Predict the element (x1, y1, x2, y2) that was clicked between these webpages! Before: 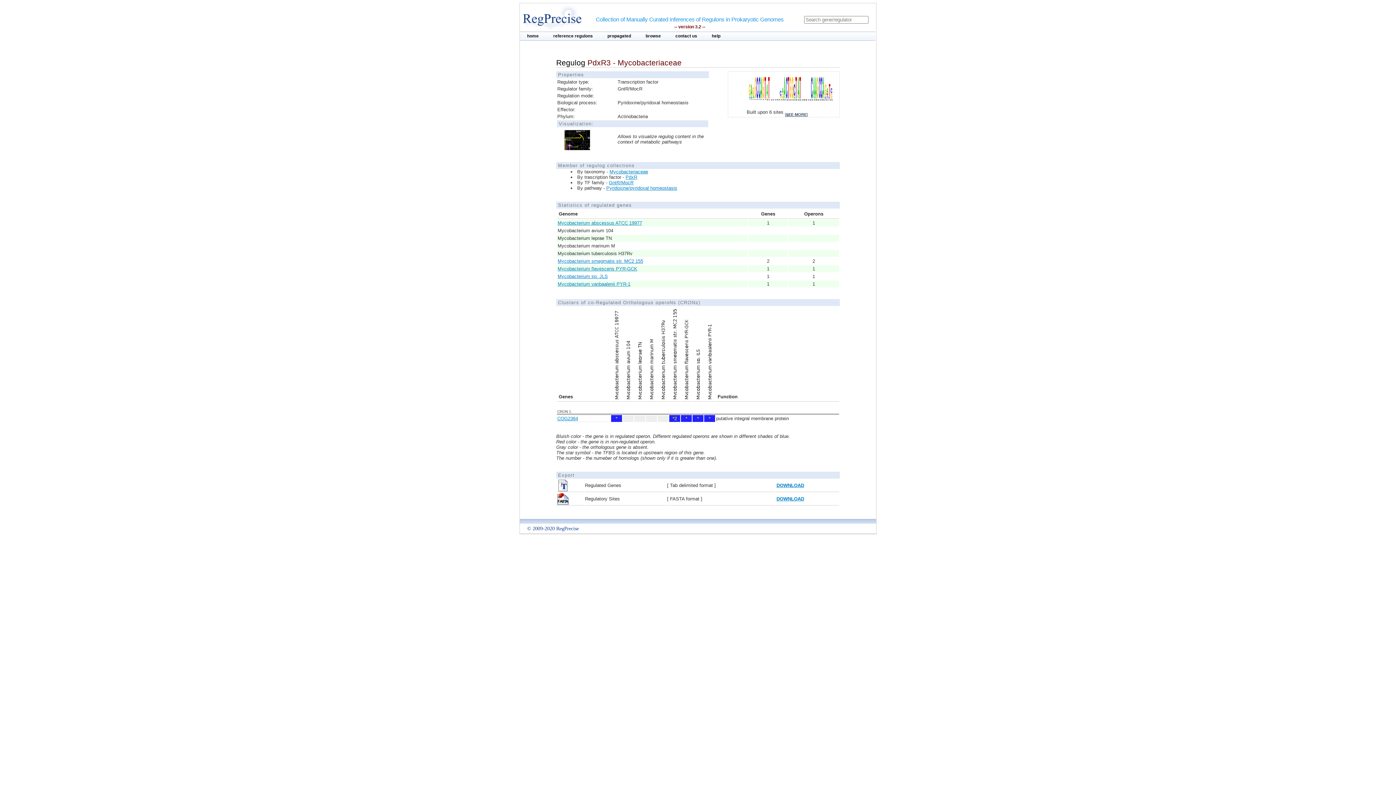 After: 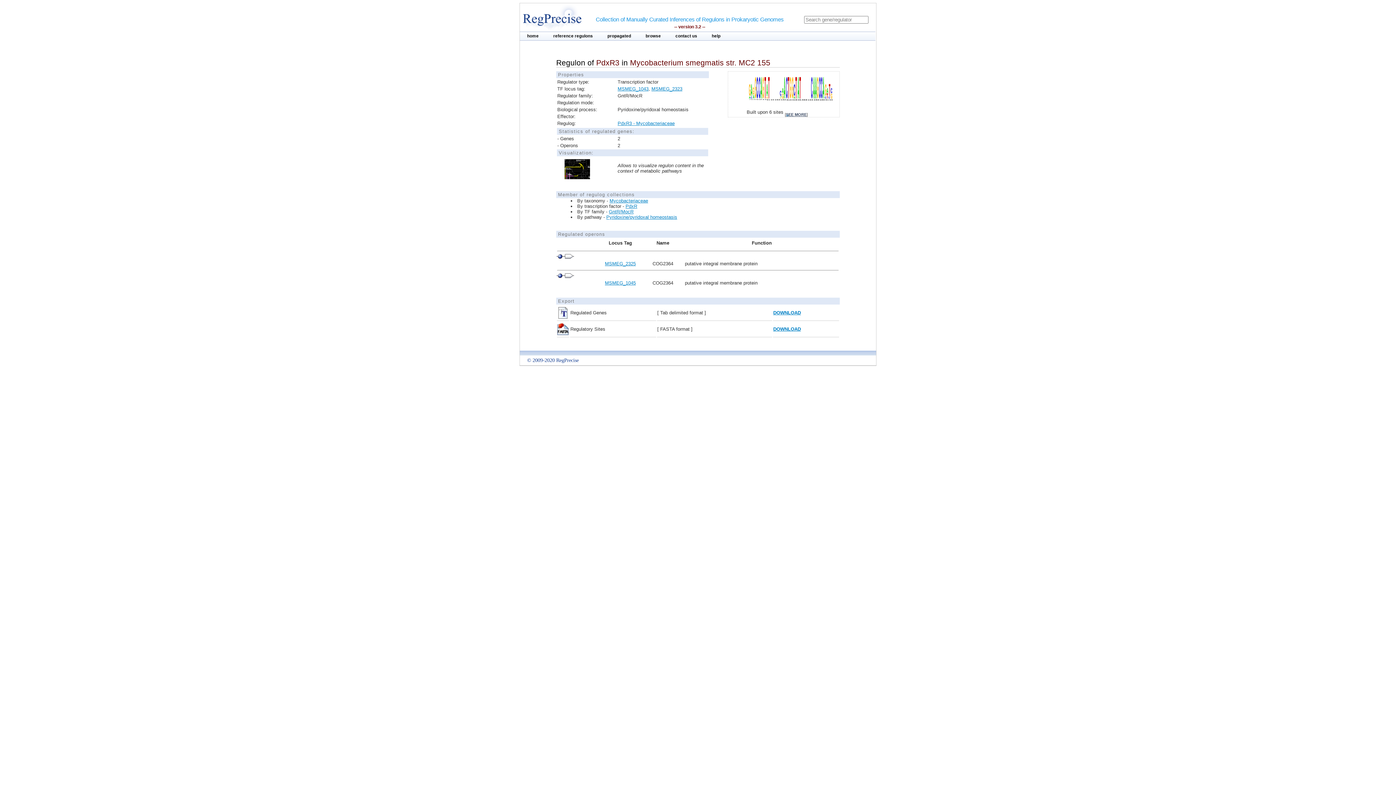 Action: bbox: (557, 258, 643, 264) label: Mycobacterium smegmatis str. MC2 155